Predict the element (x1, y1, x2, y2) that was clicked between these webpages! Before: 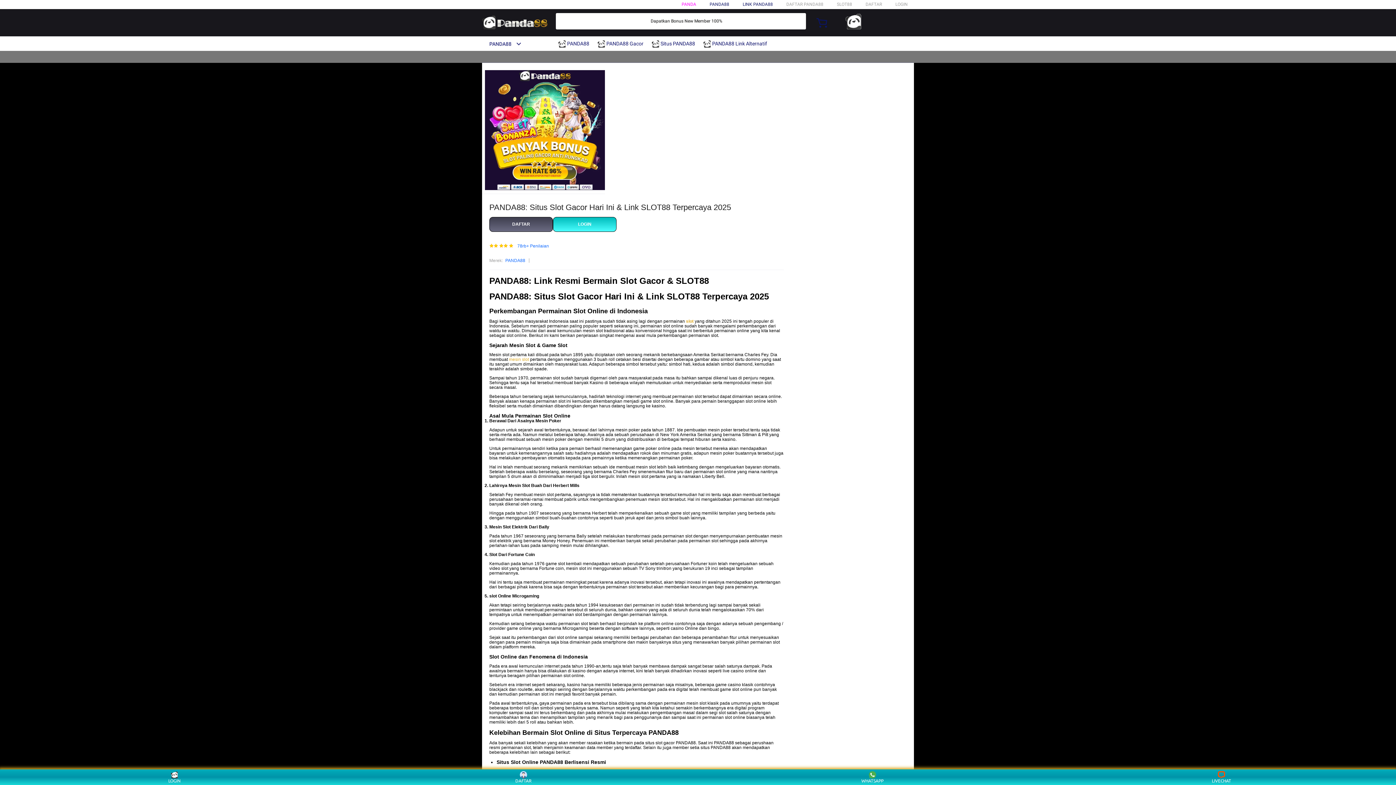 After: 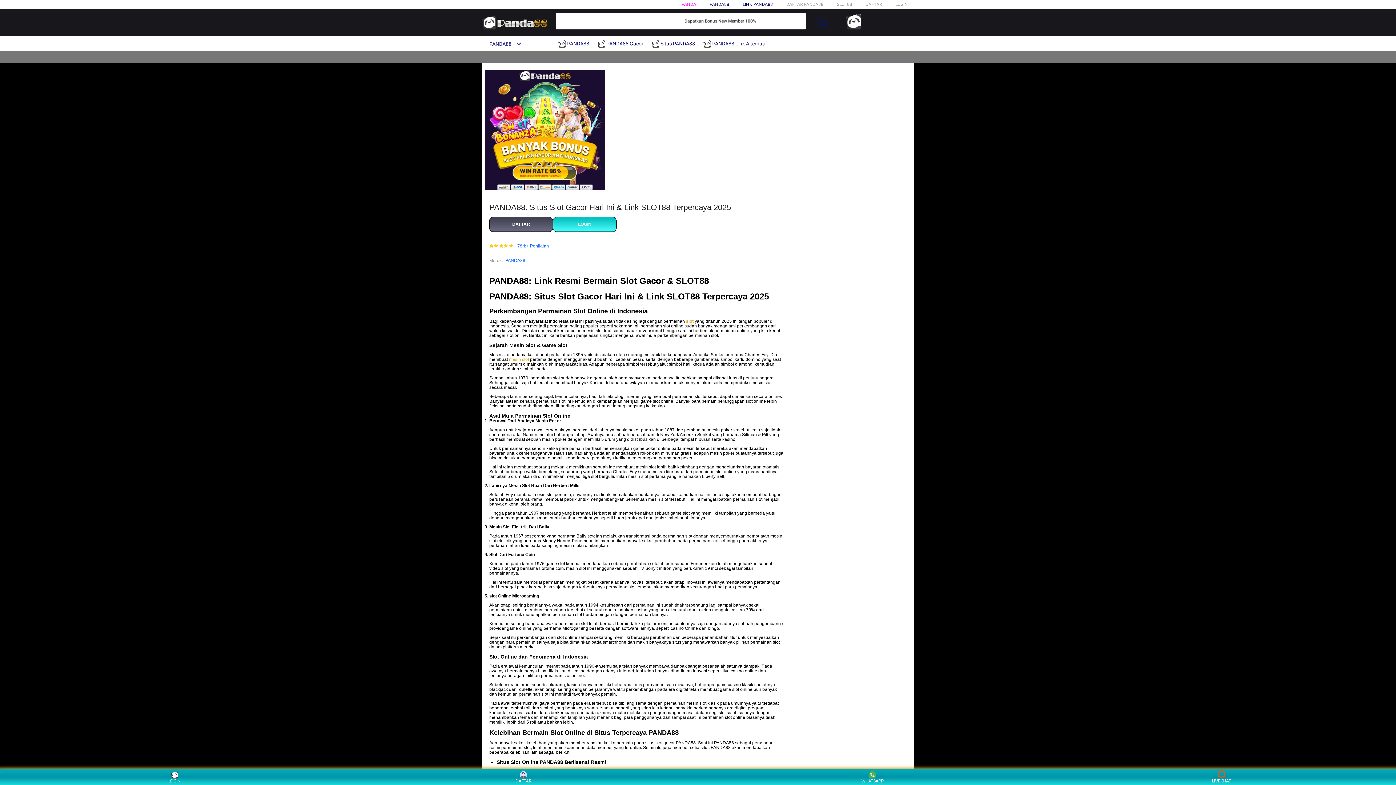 Action: bbox: (742, 1, 773, 6) label: LINK PANDA88